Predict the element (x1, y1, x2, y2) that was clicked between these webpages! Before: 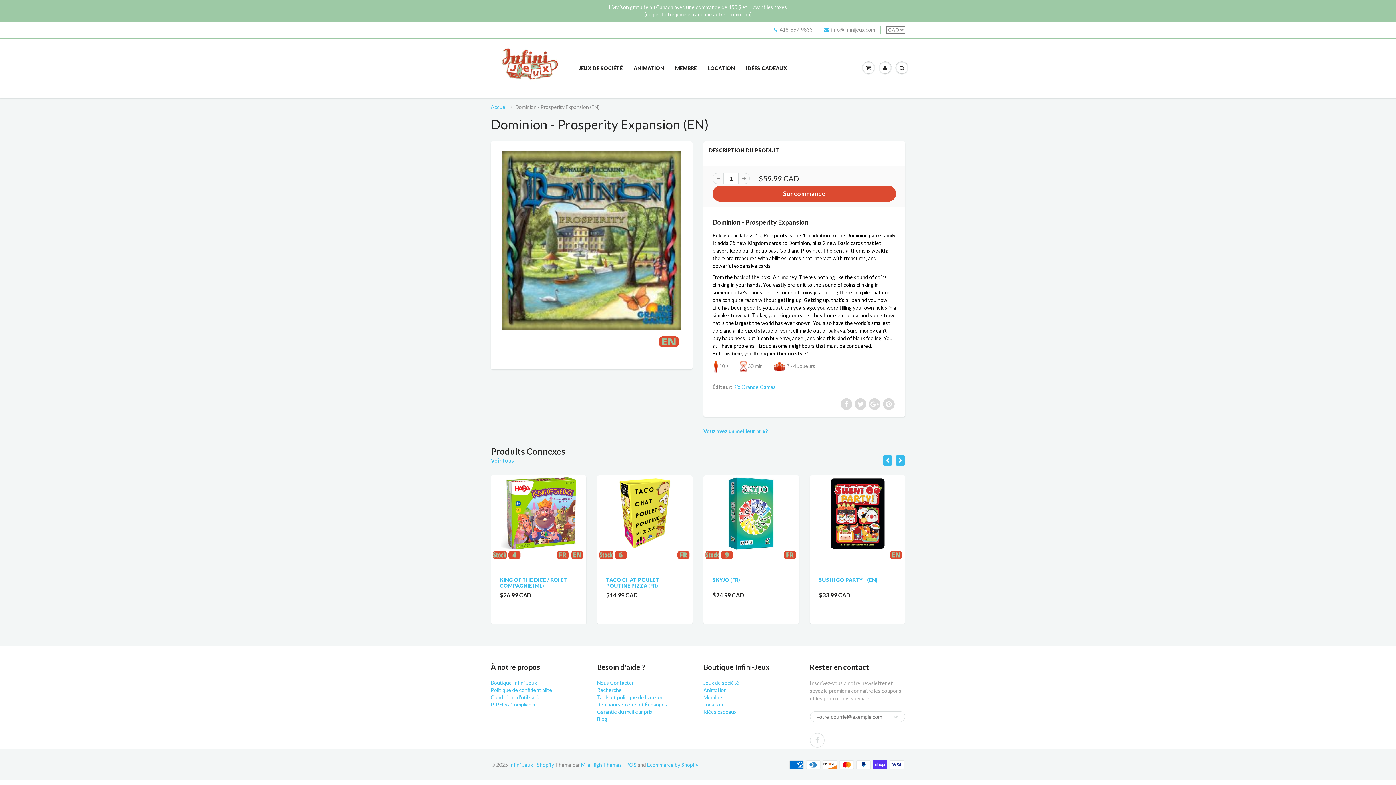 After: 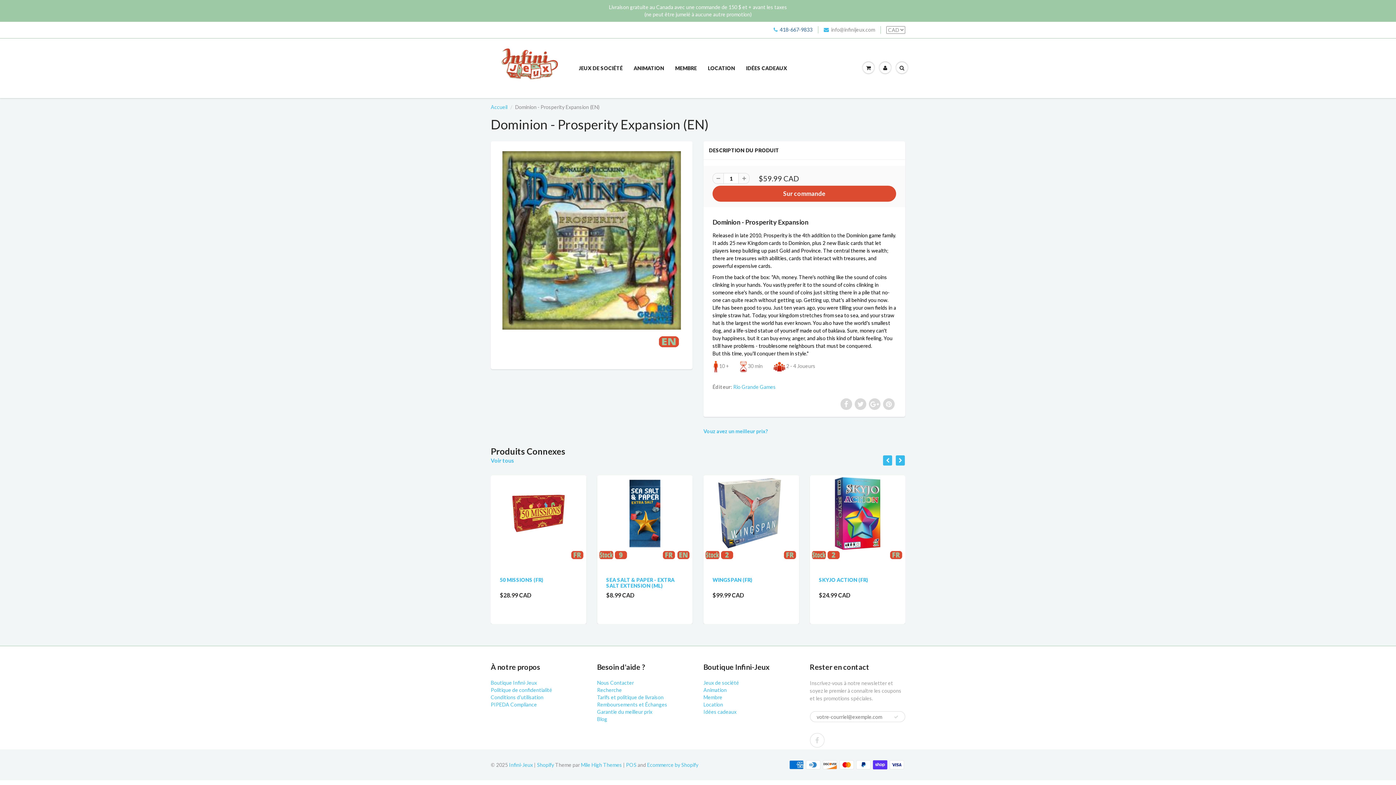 Action: bbox: (773, 26, 812, 33) label: 418-667-9833